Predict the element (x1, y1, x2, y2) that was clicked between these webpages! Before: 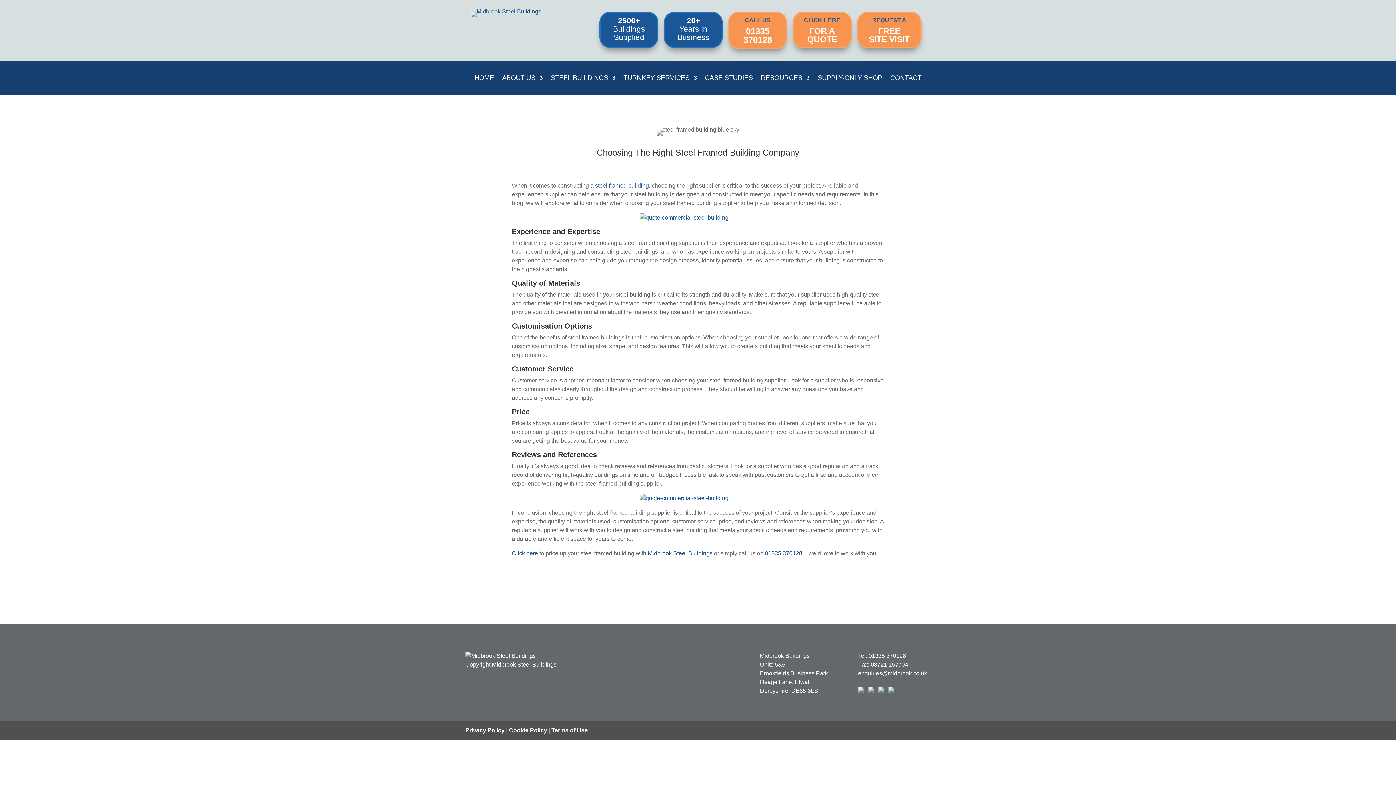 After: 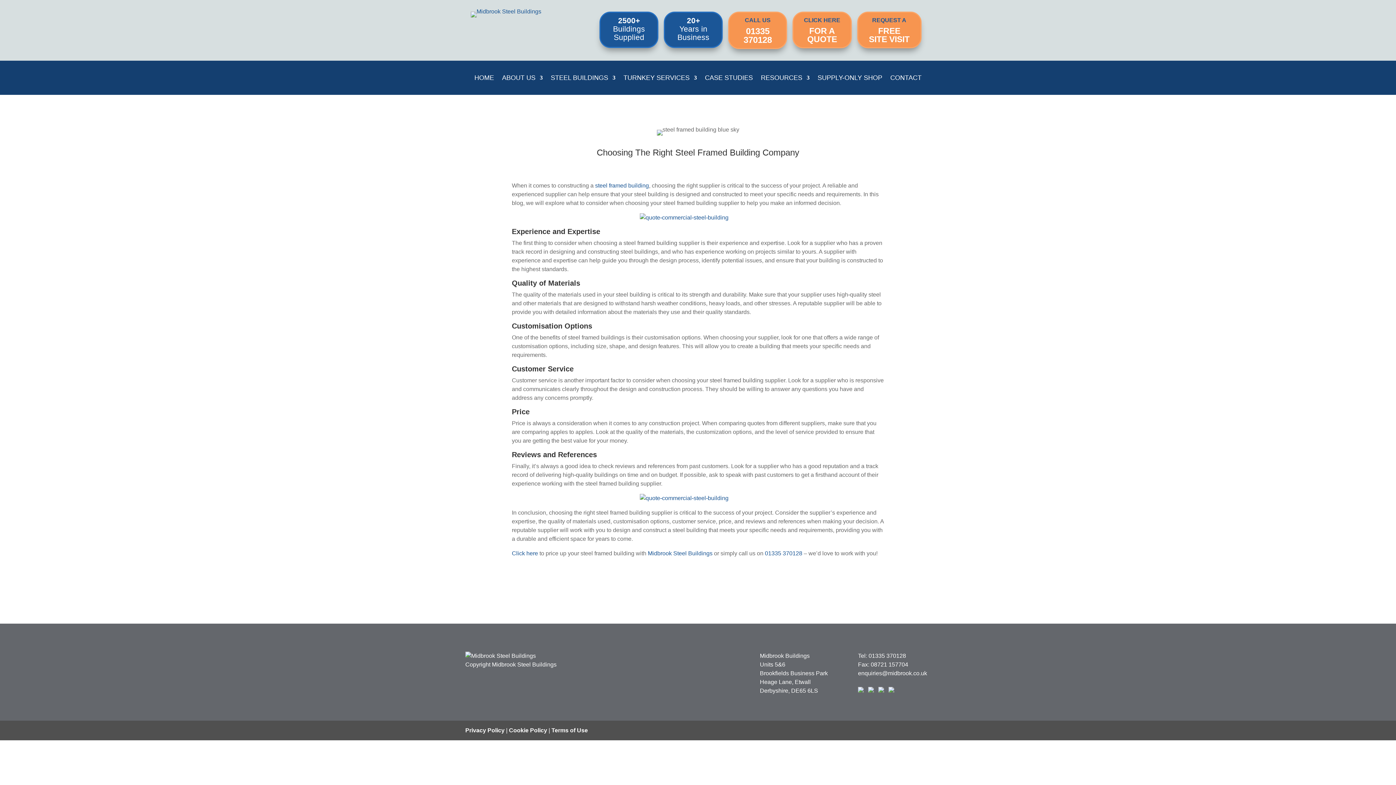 Action: label: Tel: 01335 370128
 bbox: (858, 652, 906, 659)